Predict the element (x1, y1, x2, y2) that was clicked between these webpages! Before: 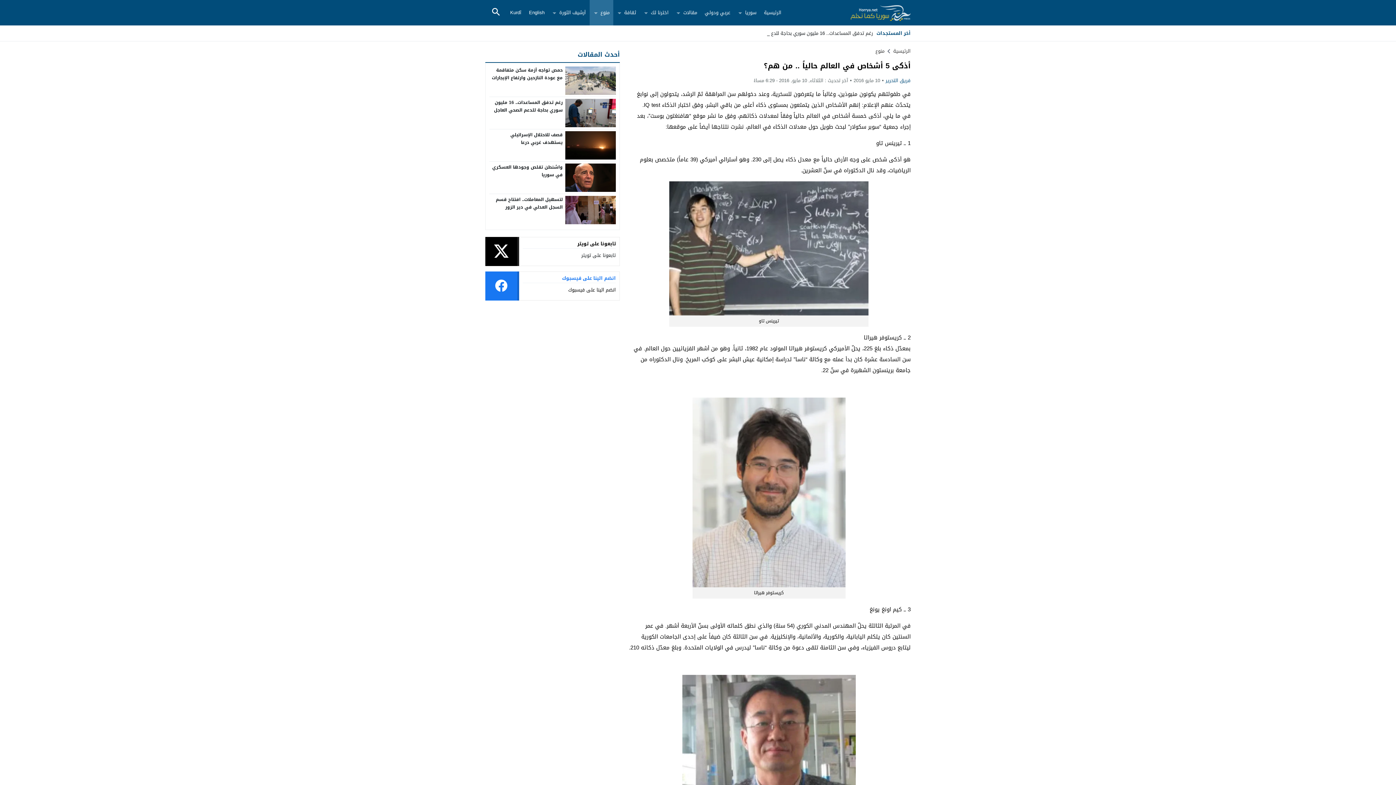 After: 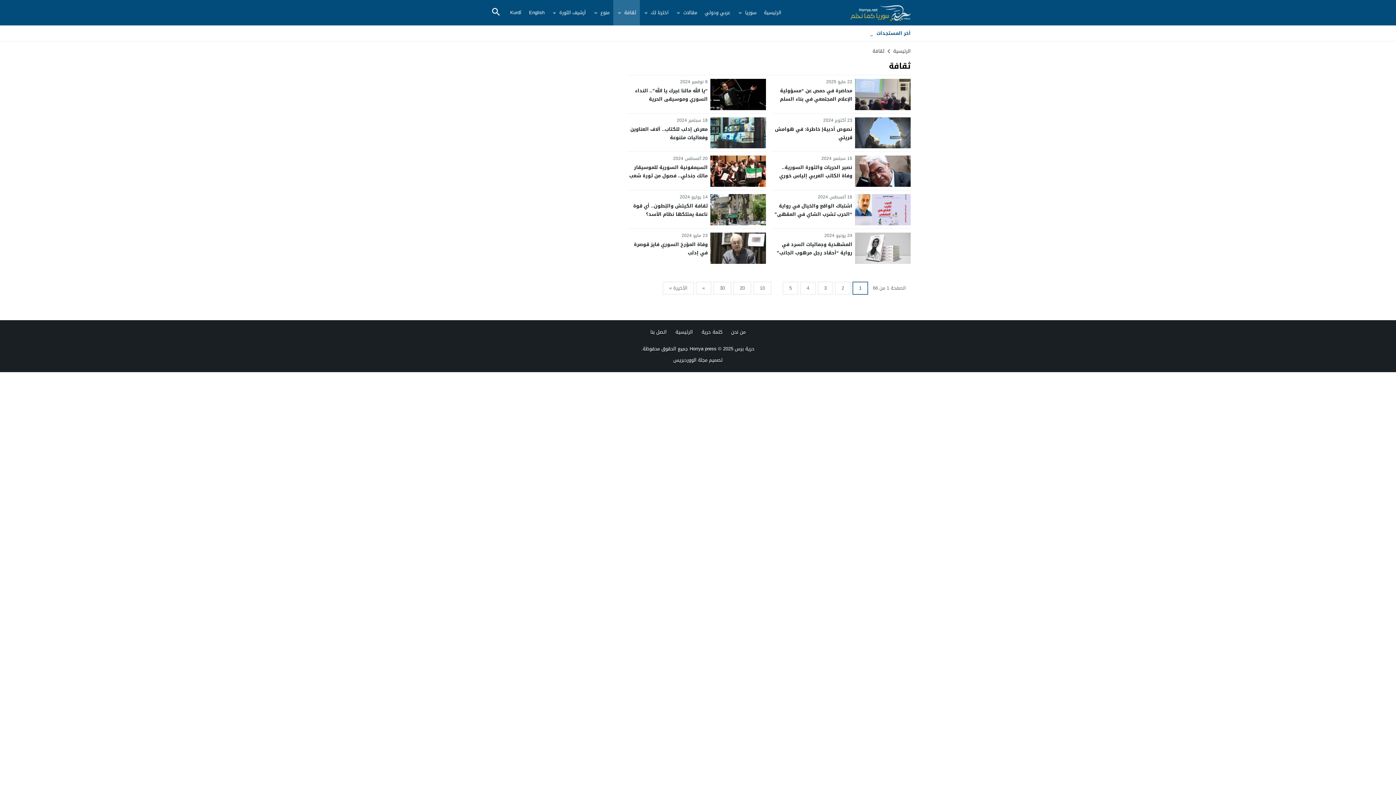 Action: label: ثقافة bbox: (620, 0, 640, 25)